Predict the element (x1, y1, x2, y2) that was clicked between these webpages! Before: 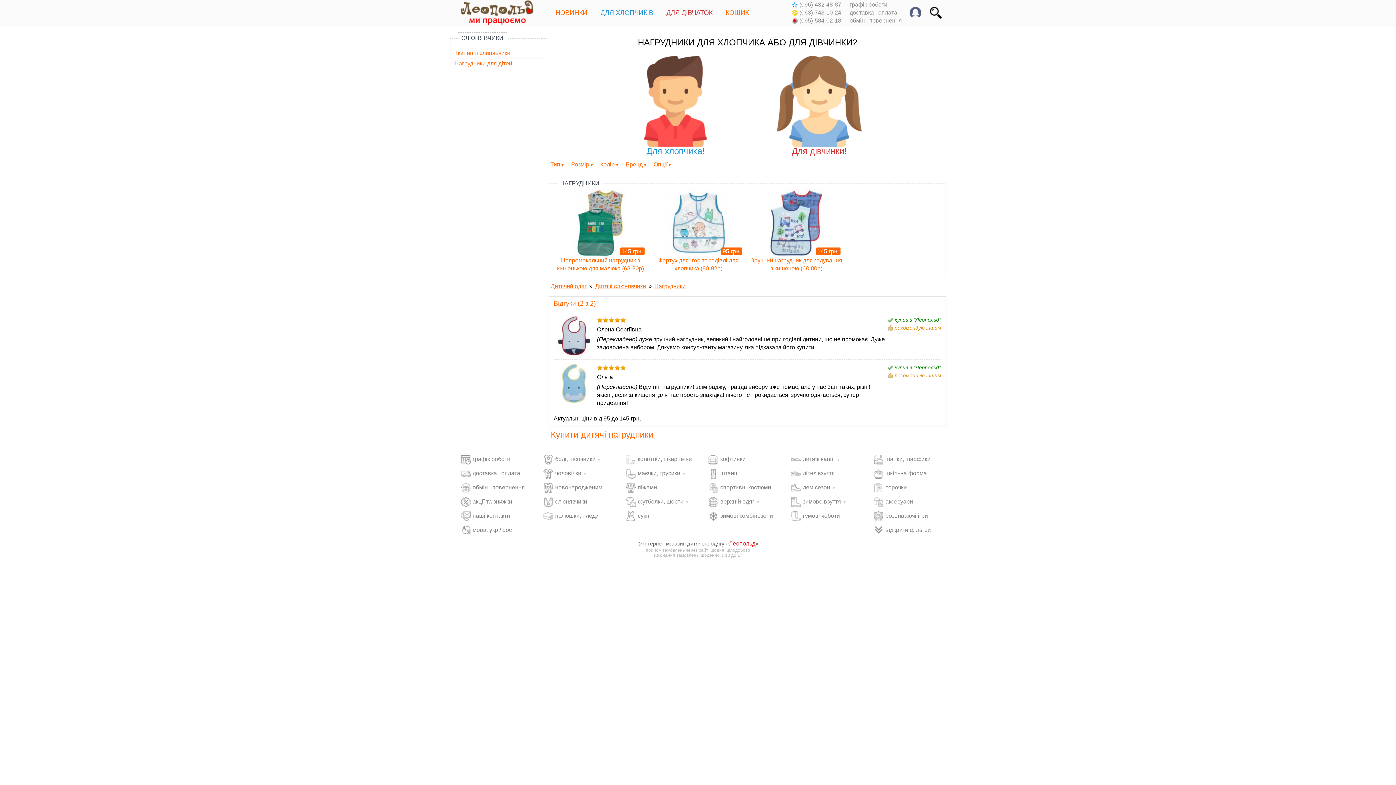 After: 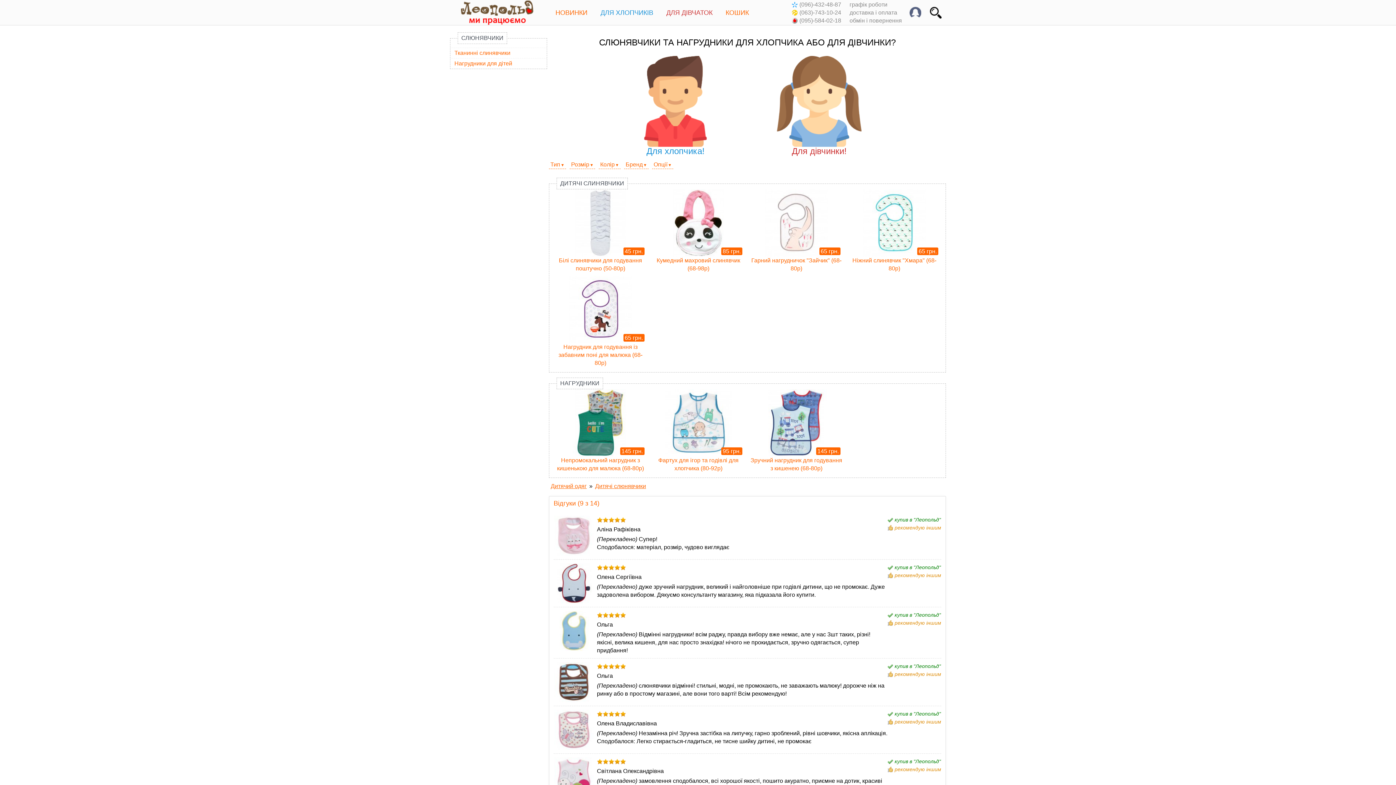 Action: label: СЛЮНЯВЧИКИ bbox: (461, 34, 503, 41)